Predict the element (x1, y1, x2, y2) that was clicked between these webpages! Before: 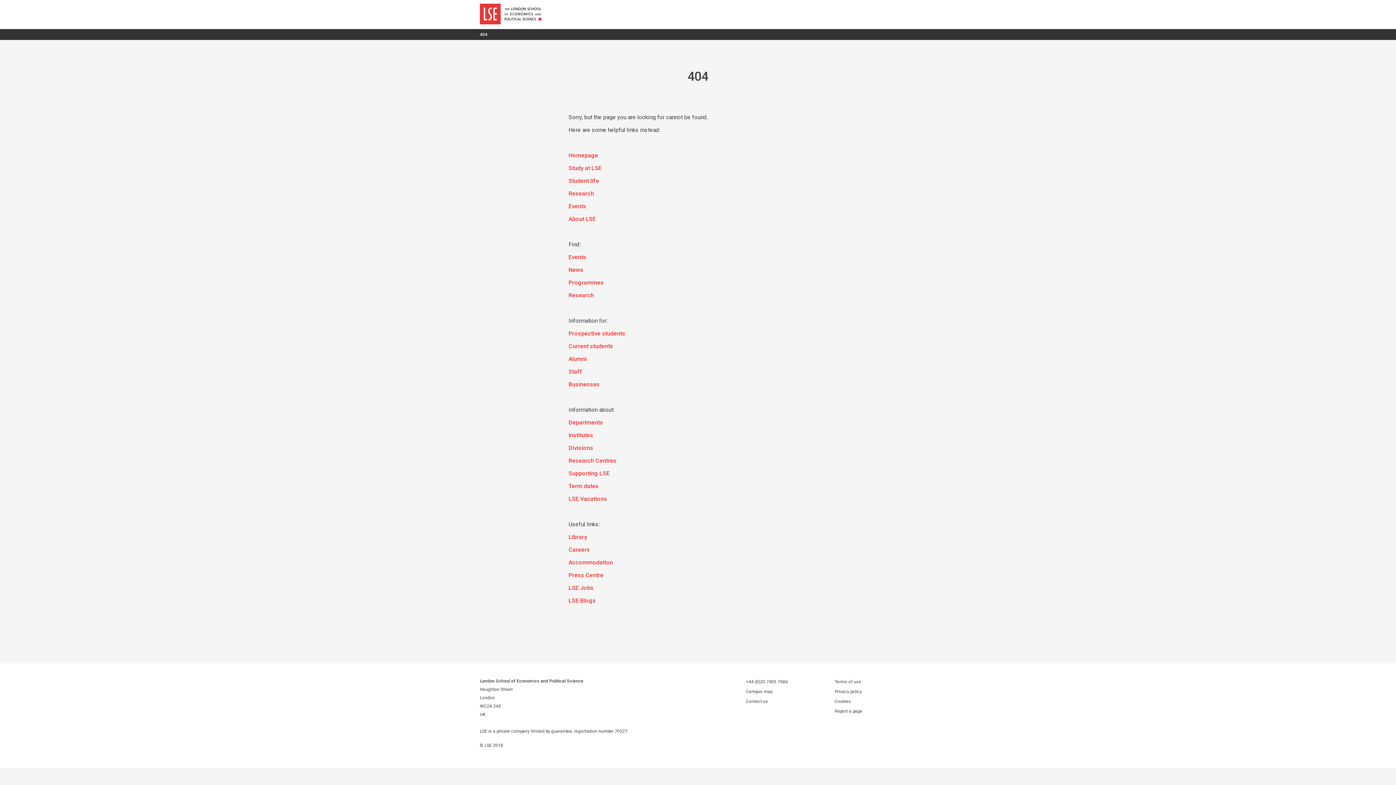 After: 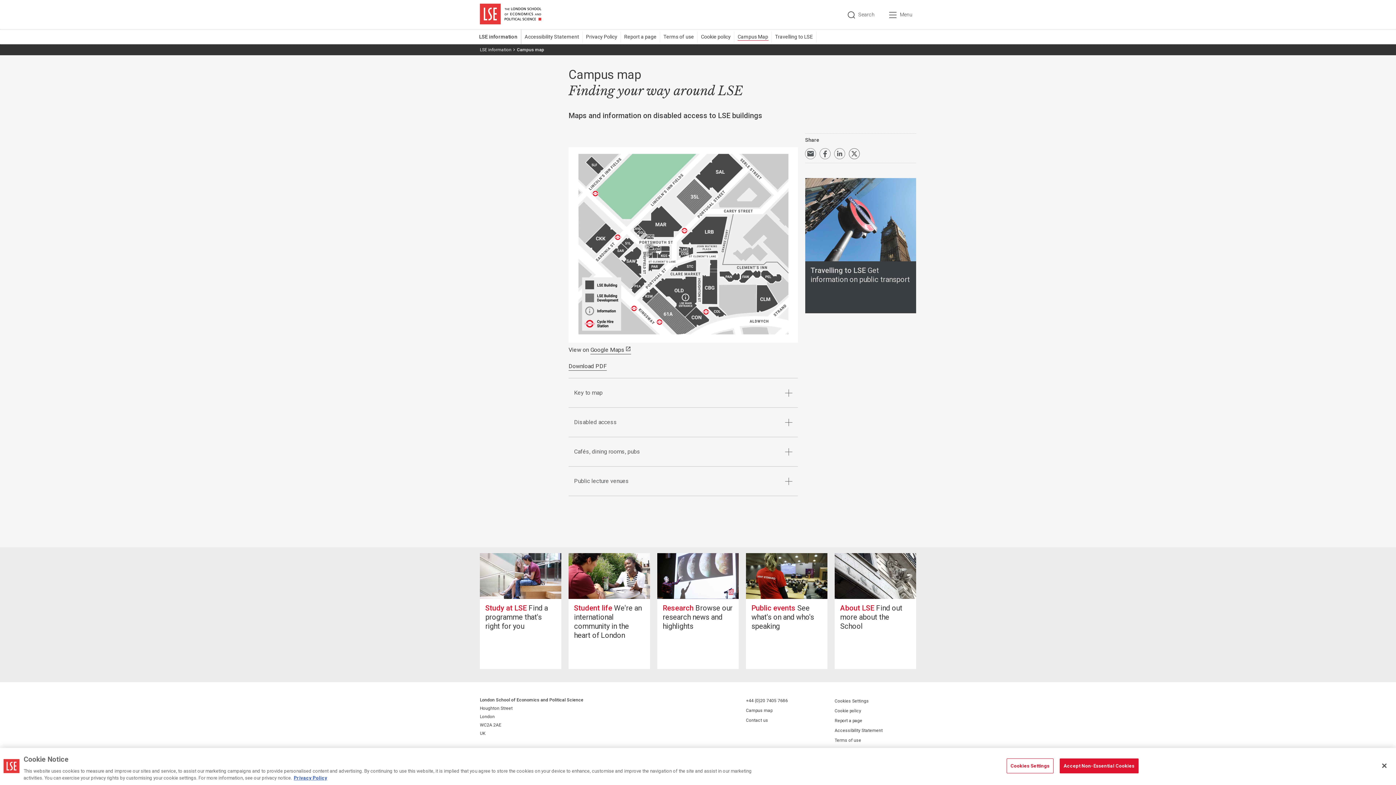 Action: bbox: (746, 687, 772, 697) label: Campus map